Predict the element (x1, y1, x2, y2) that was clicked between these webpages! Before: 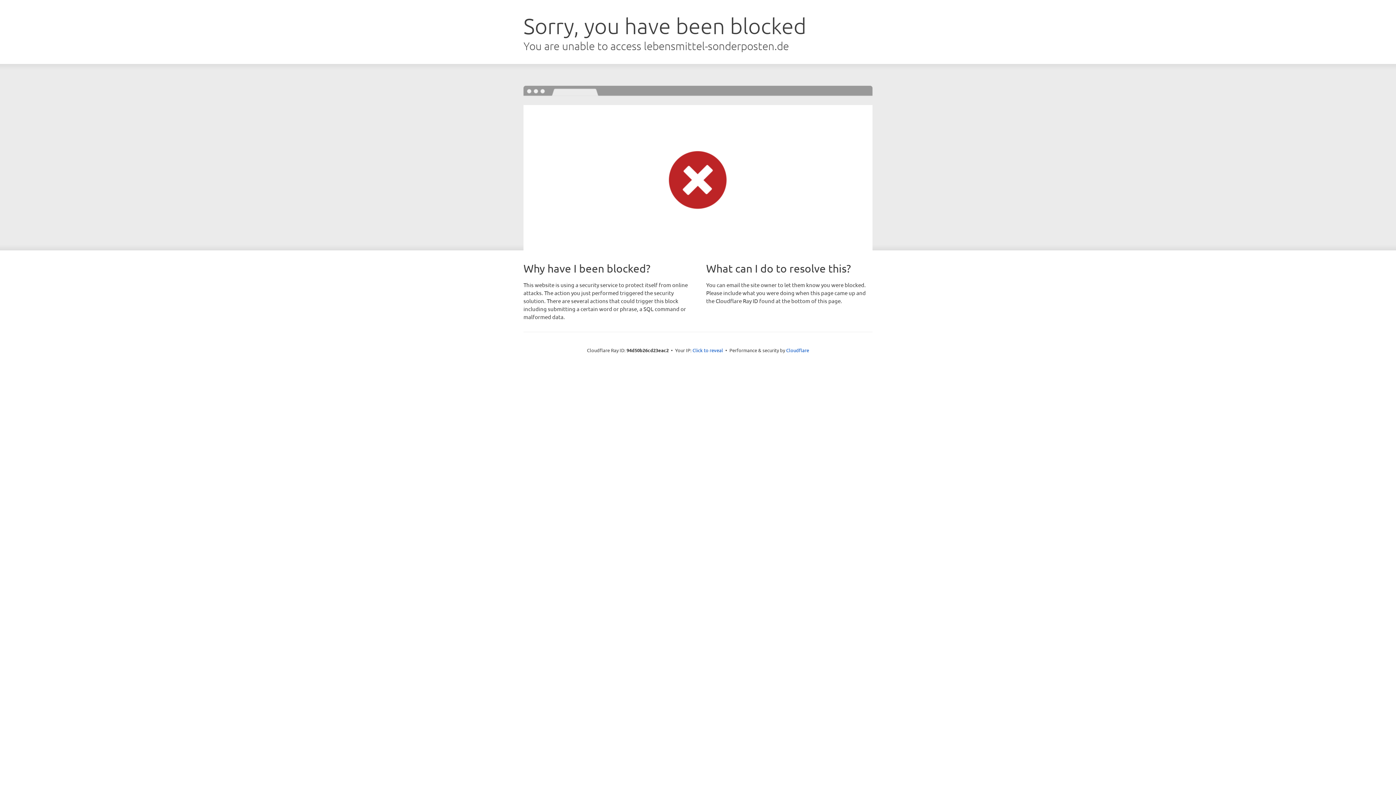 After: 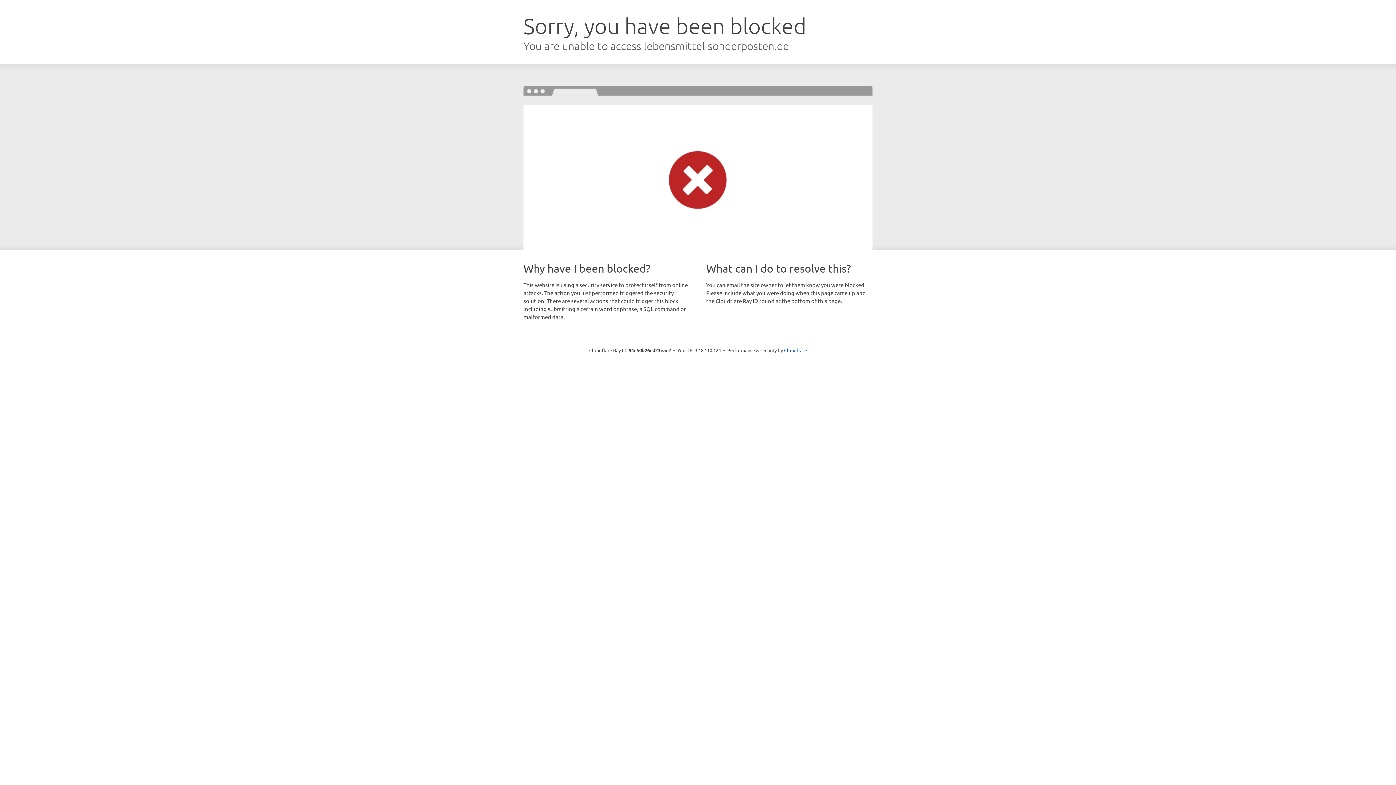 Action: label: Click to reveal bbox: (692, 346, 723, 353)